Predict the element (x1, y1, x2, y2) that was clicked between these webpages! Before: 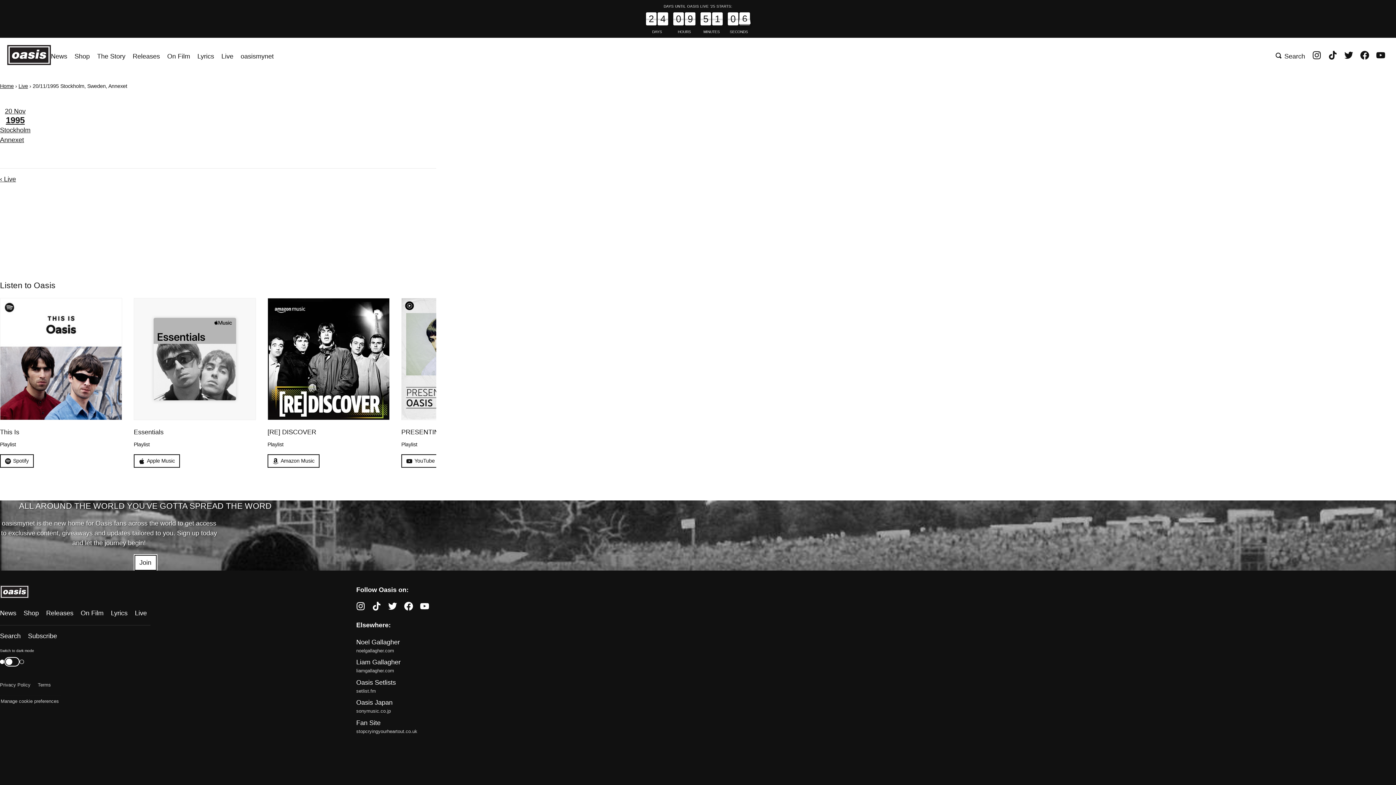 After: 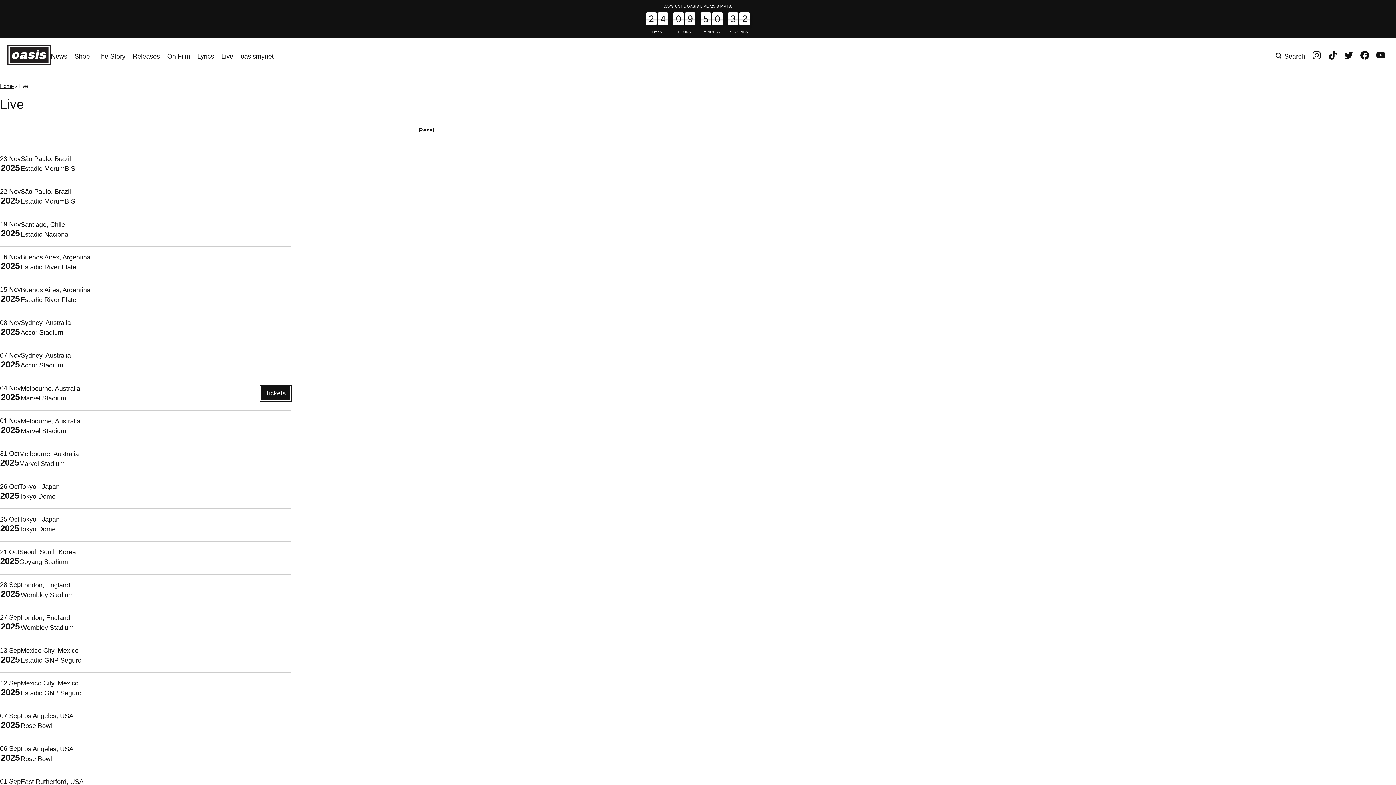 Action: bbox: (18, 83, 28, 89) label: Live